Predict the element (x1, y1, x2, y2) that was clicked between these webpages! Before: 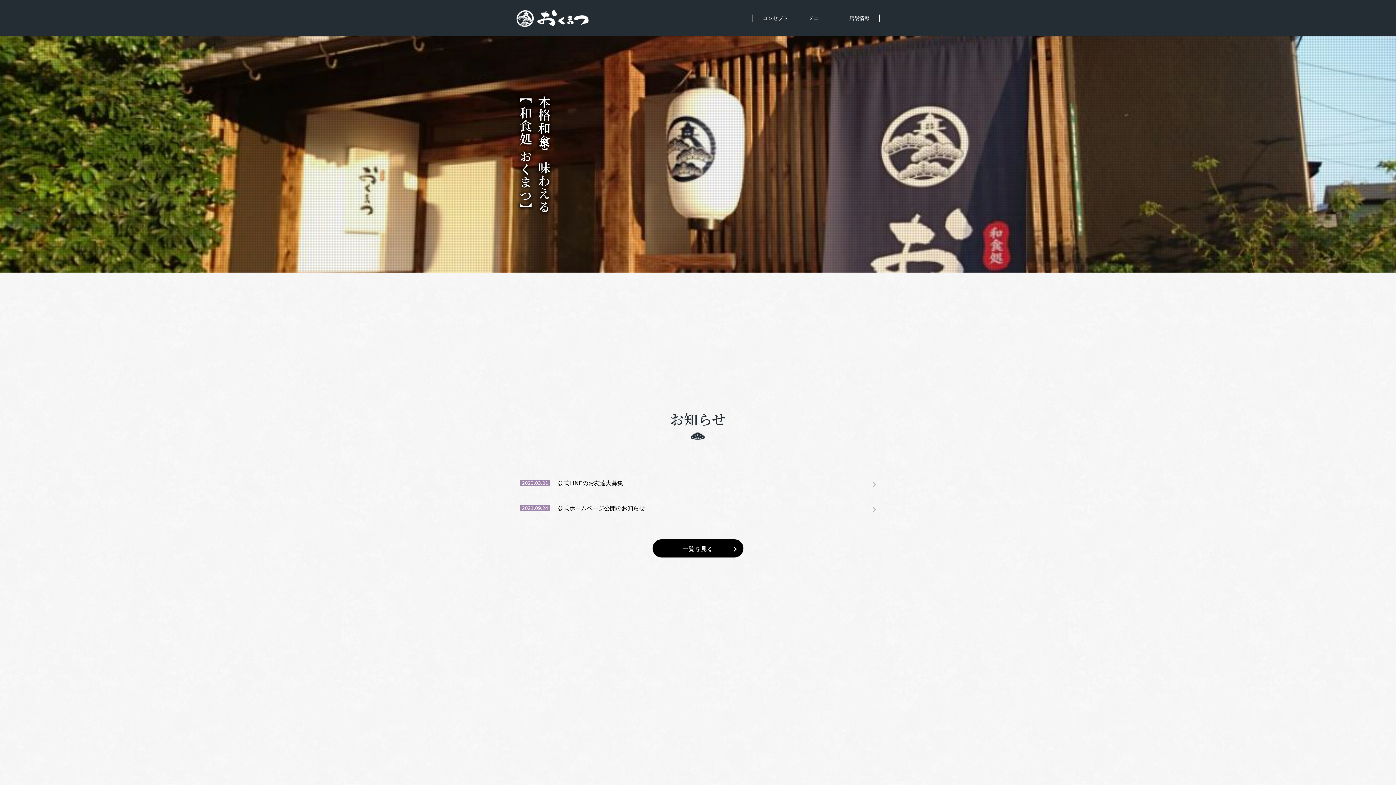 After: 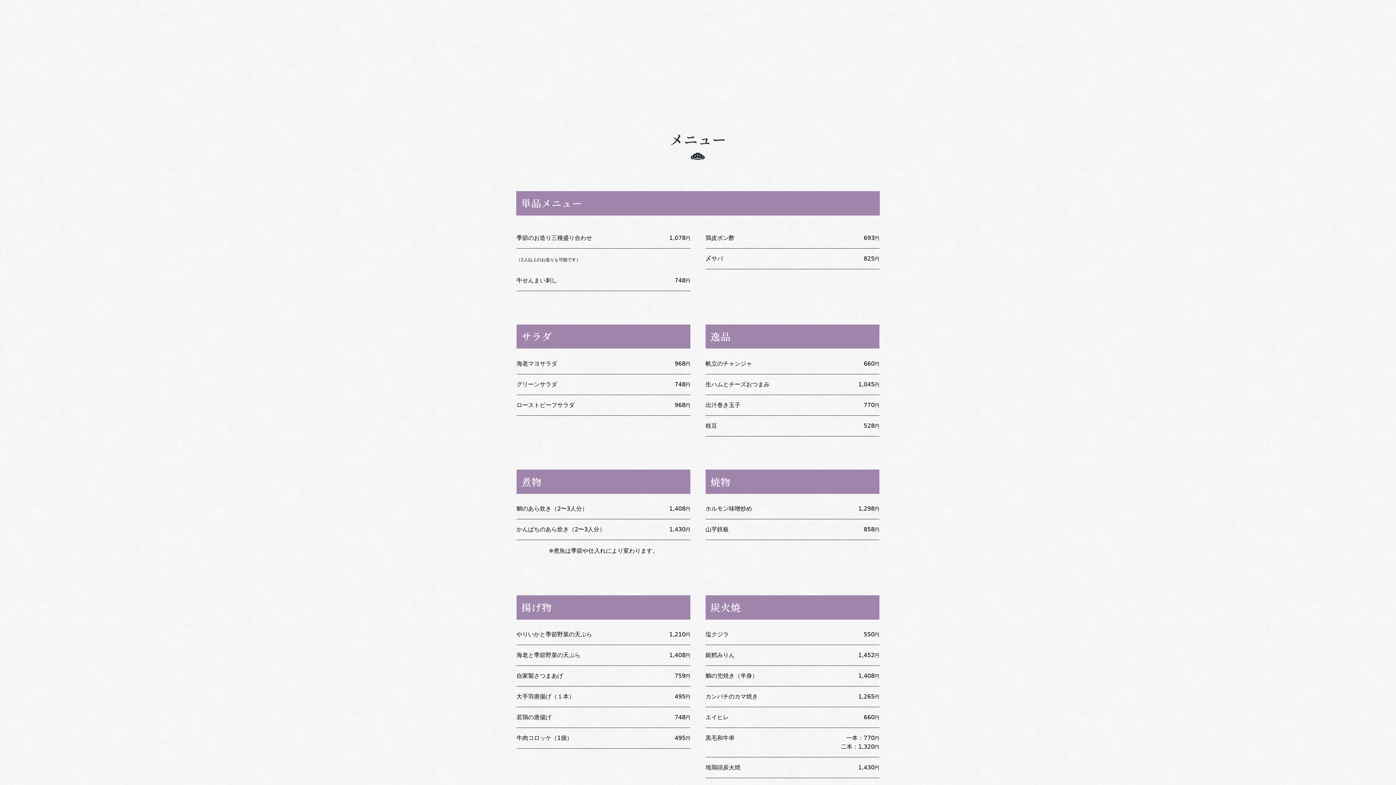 Action: label: メニュー bbox: (808, 0, 829, 36)